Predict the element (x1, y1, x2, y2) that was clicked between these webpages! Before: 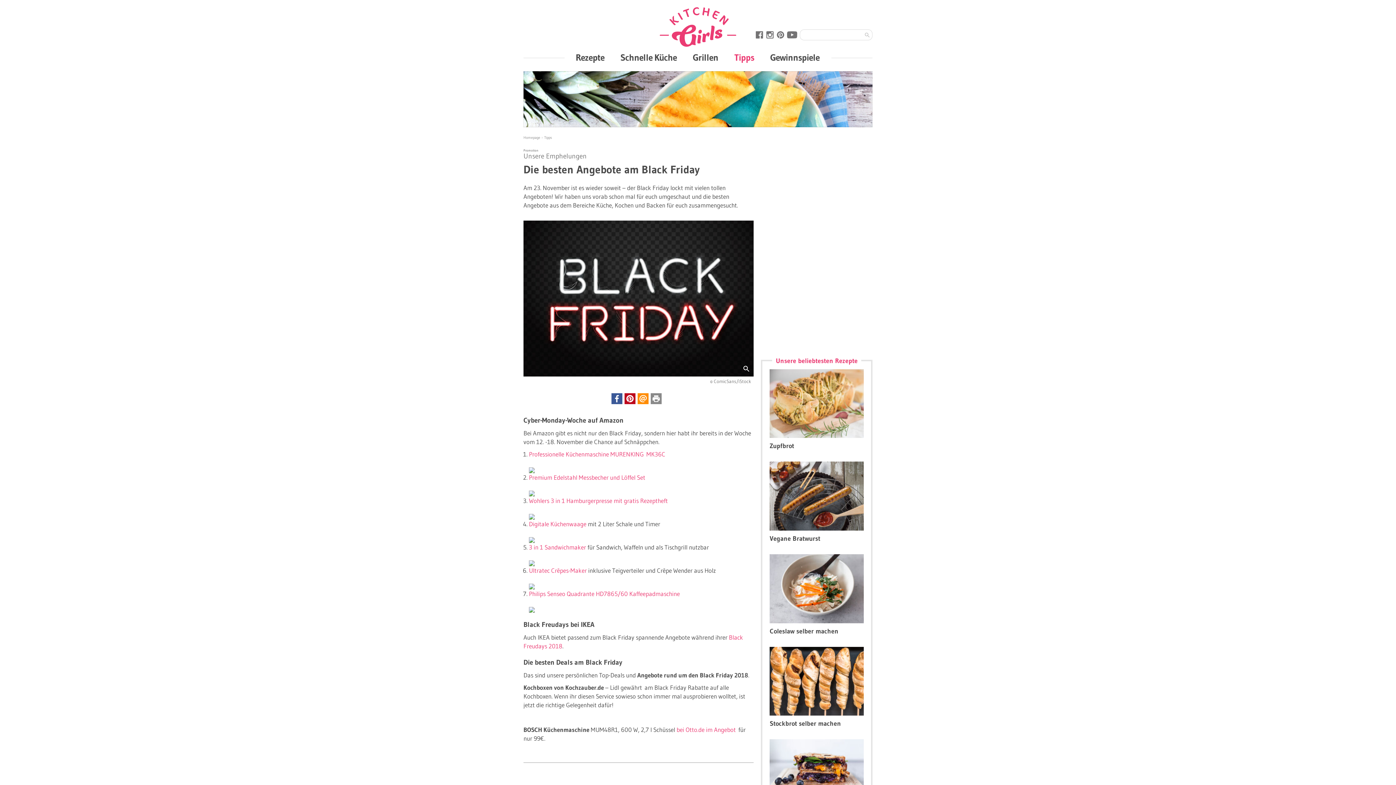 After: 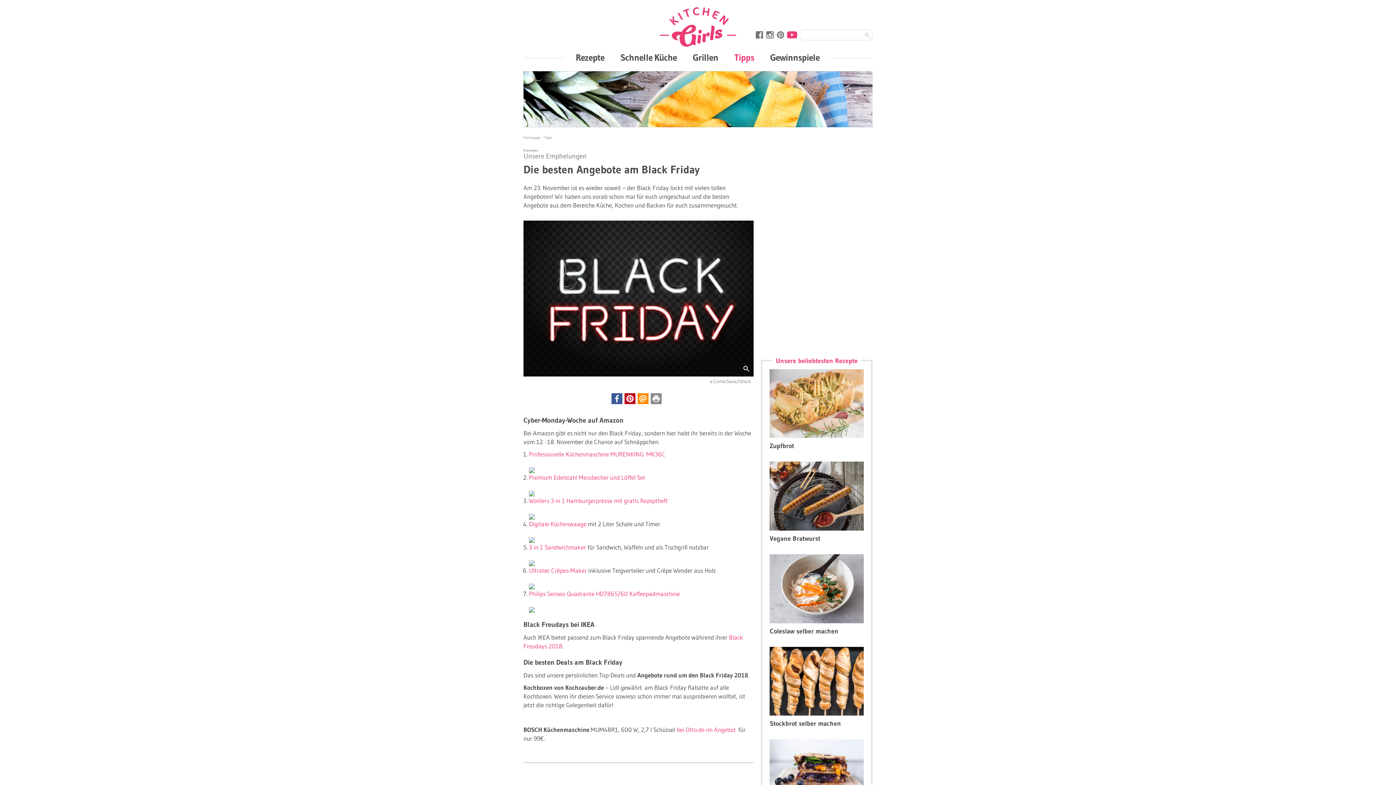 Action: bbox: (786, 29, 798, 40)